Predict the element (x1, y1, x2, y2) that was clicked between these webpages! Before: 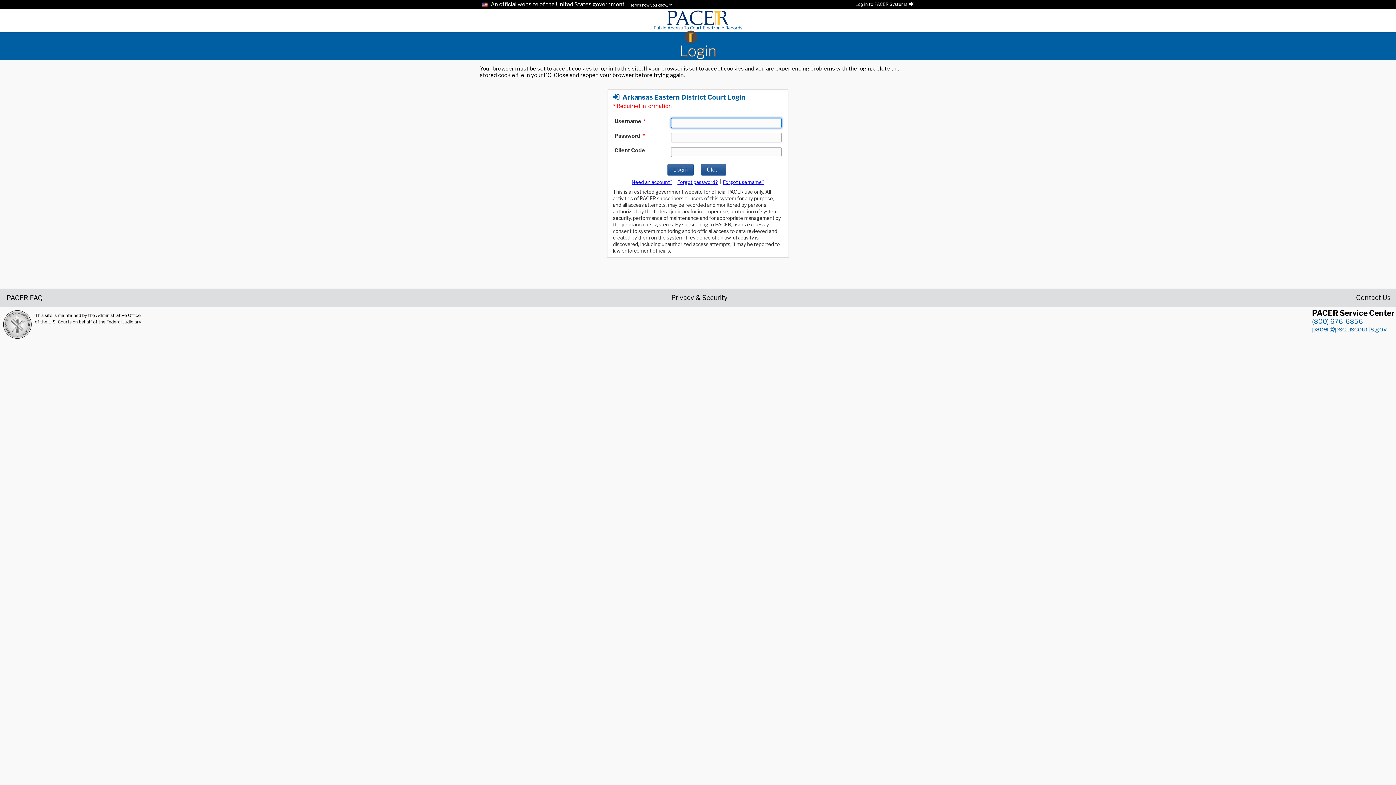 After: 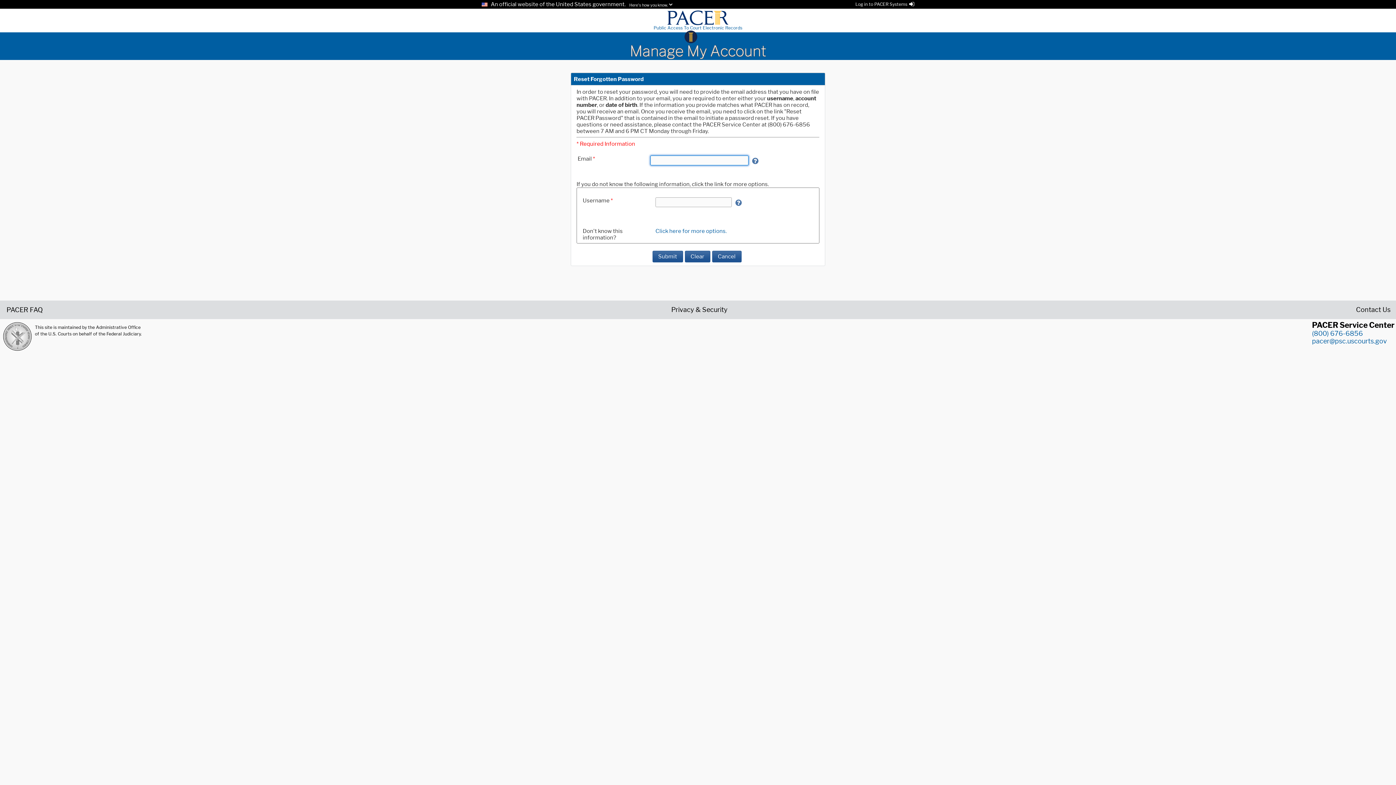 Action: label: Forget password bbox: (677, 179, 718, 185)